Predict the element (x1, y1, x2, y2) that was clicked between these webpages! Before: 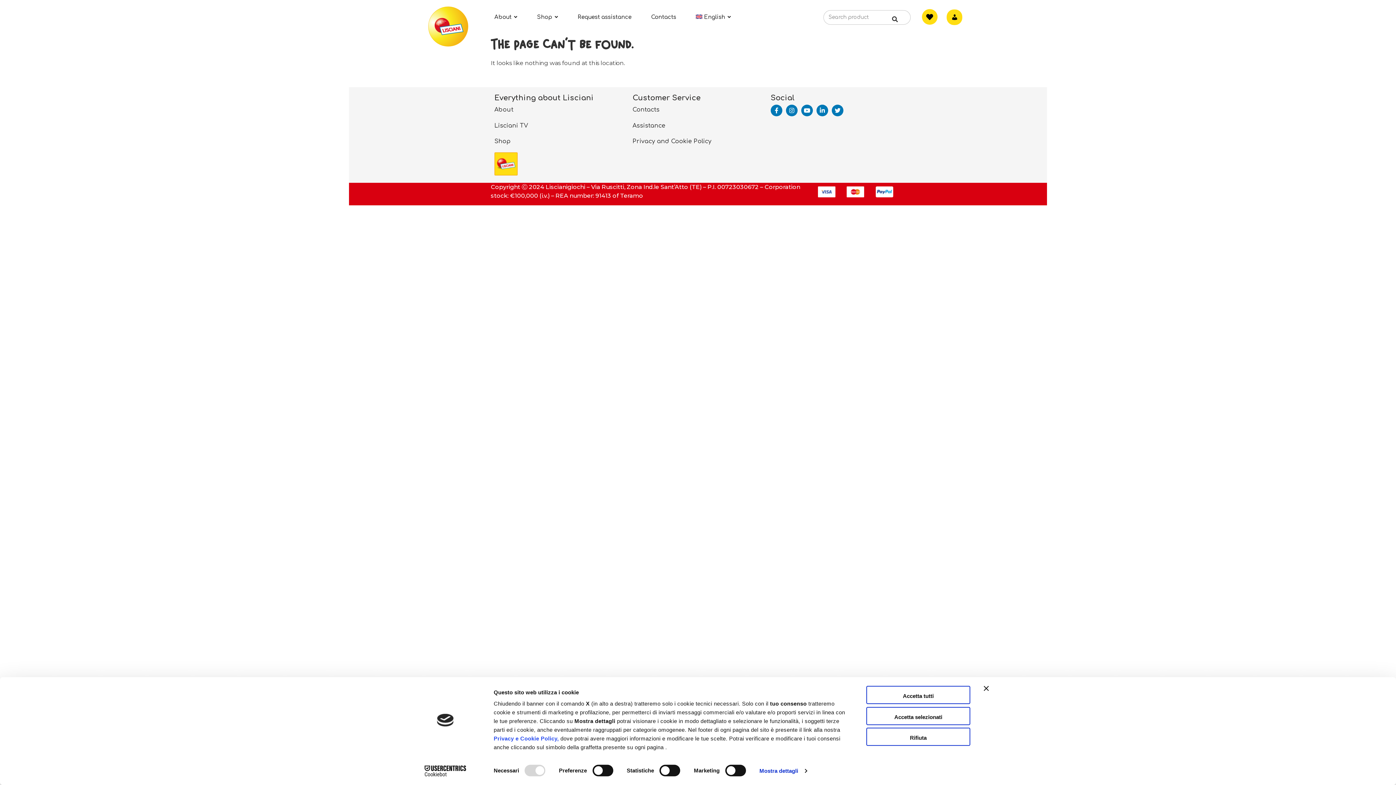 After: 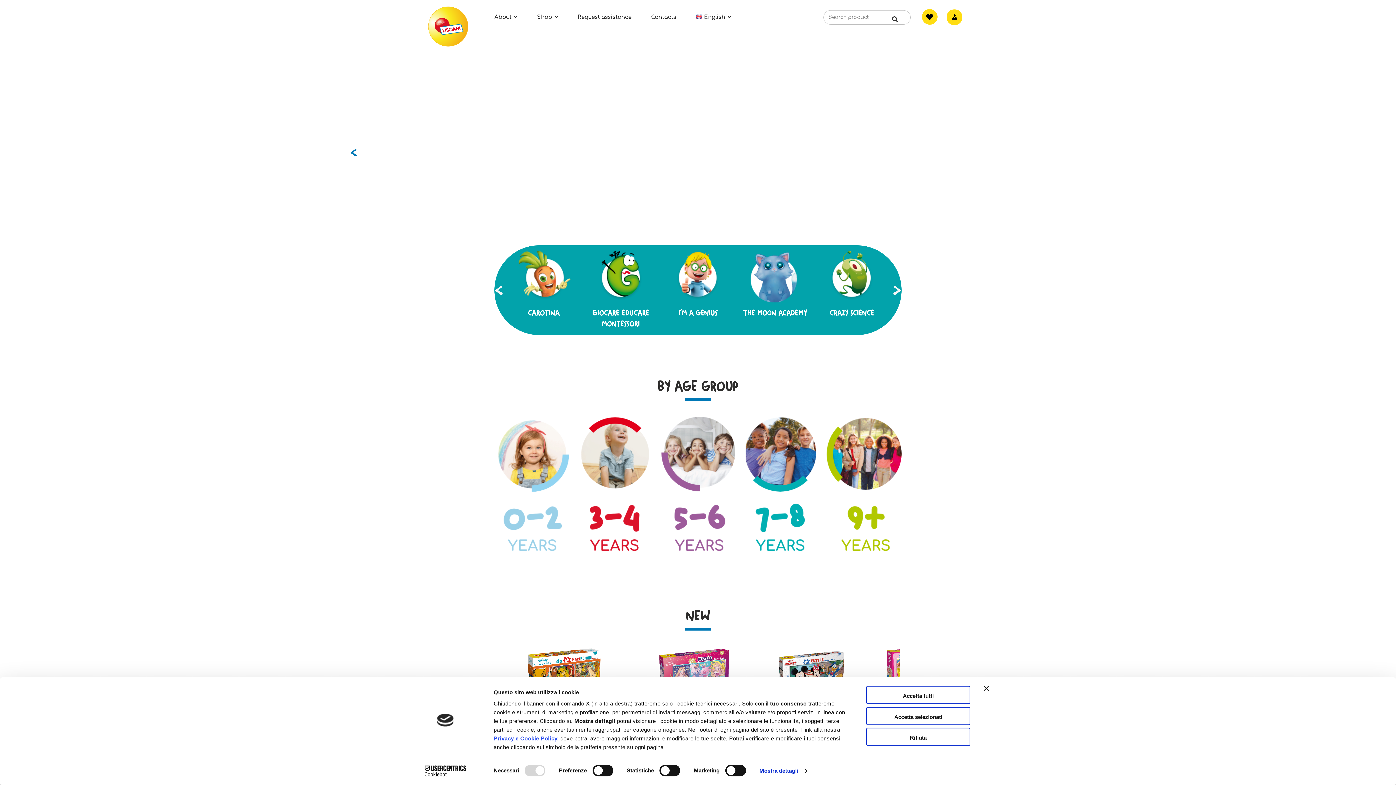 Action: bbox: (428, 6, 468, 46)